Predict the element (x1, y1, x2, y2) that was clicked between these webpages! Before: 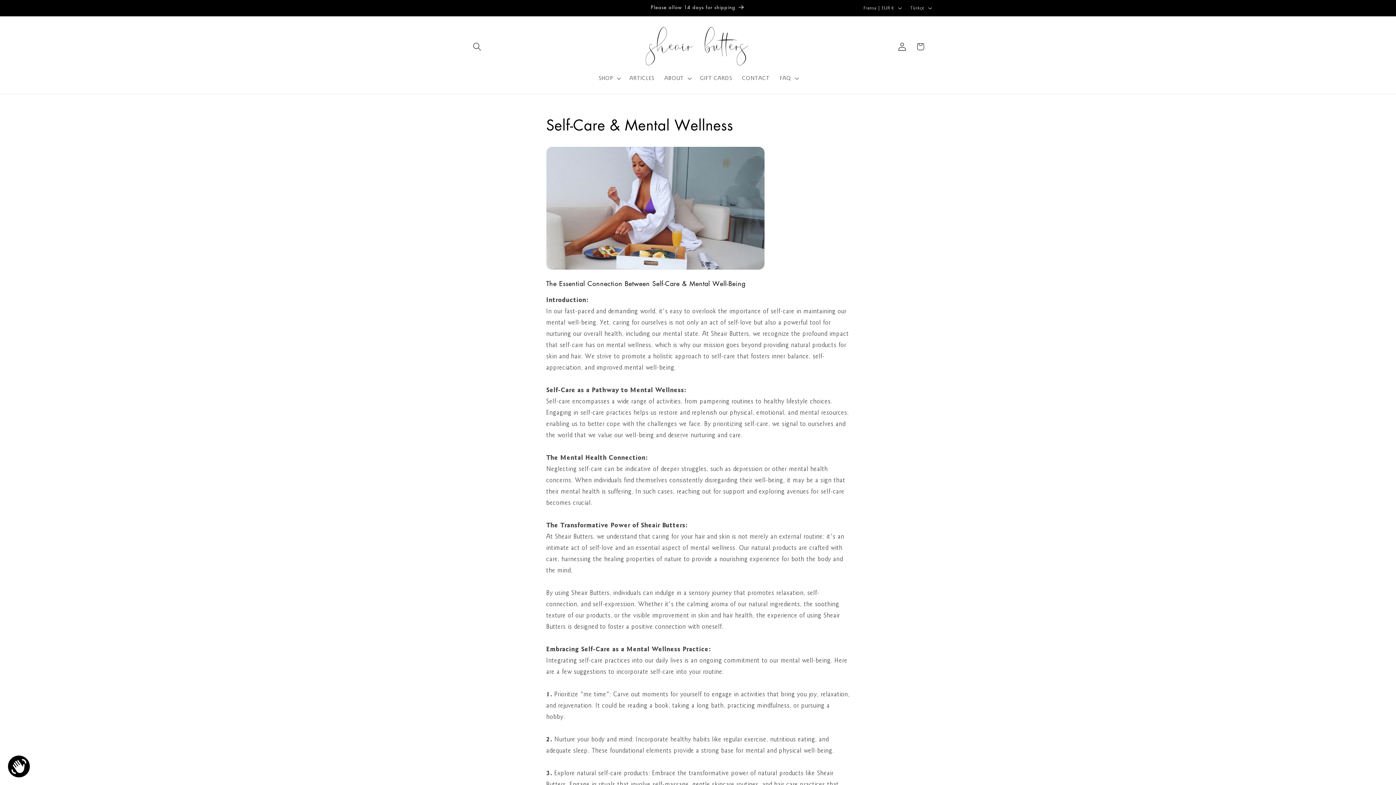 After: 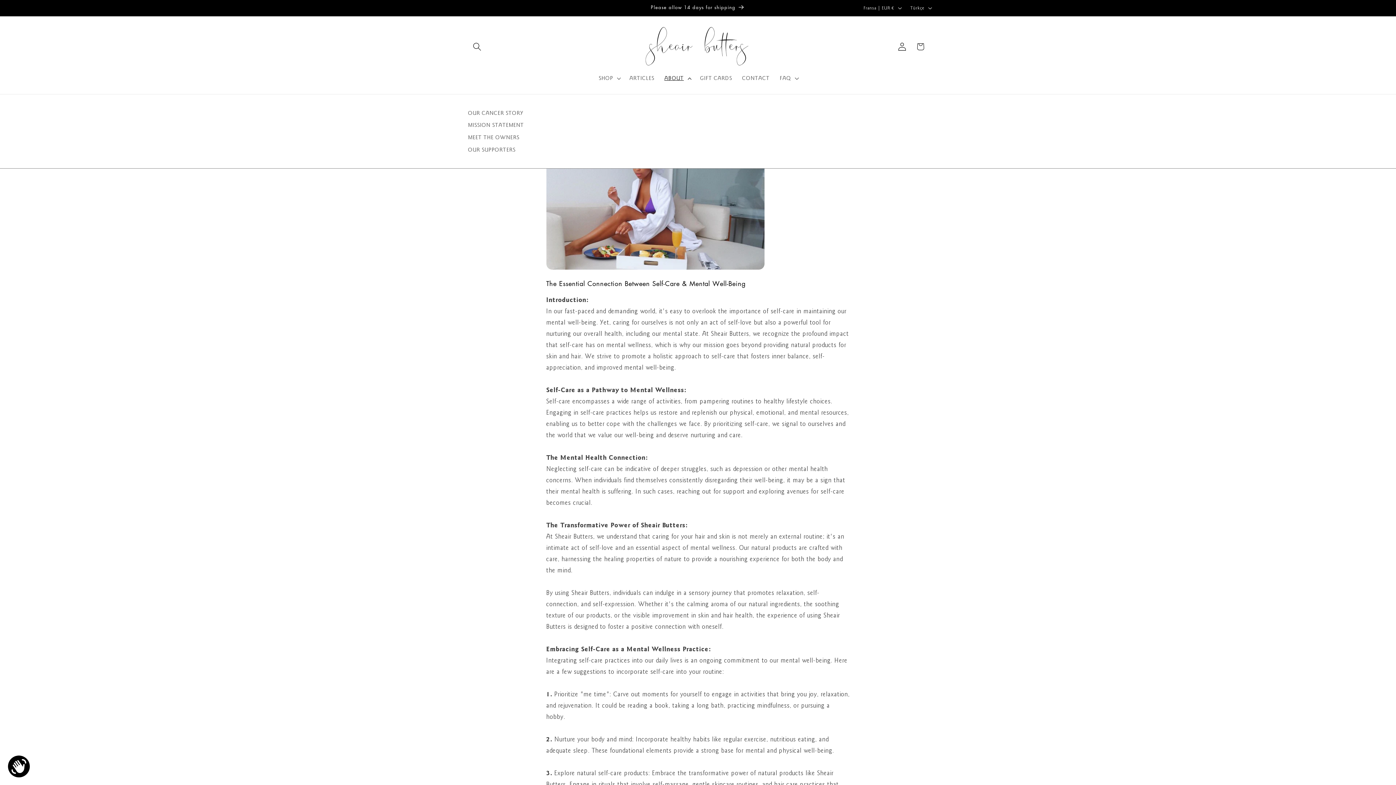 Action: label: ABOUT bbox: (659, 69, 695, 86)